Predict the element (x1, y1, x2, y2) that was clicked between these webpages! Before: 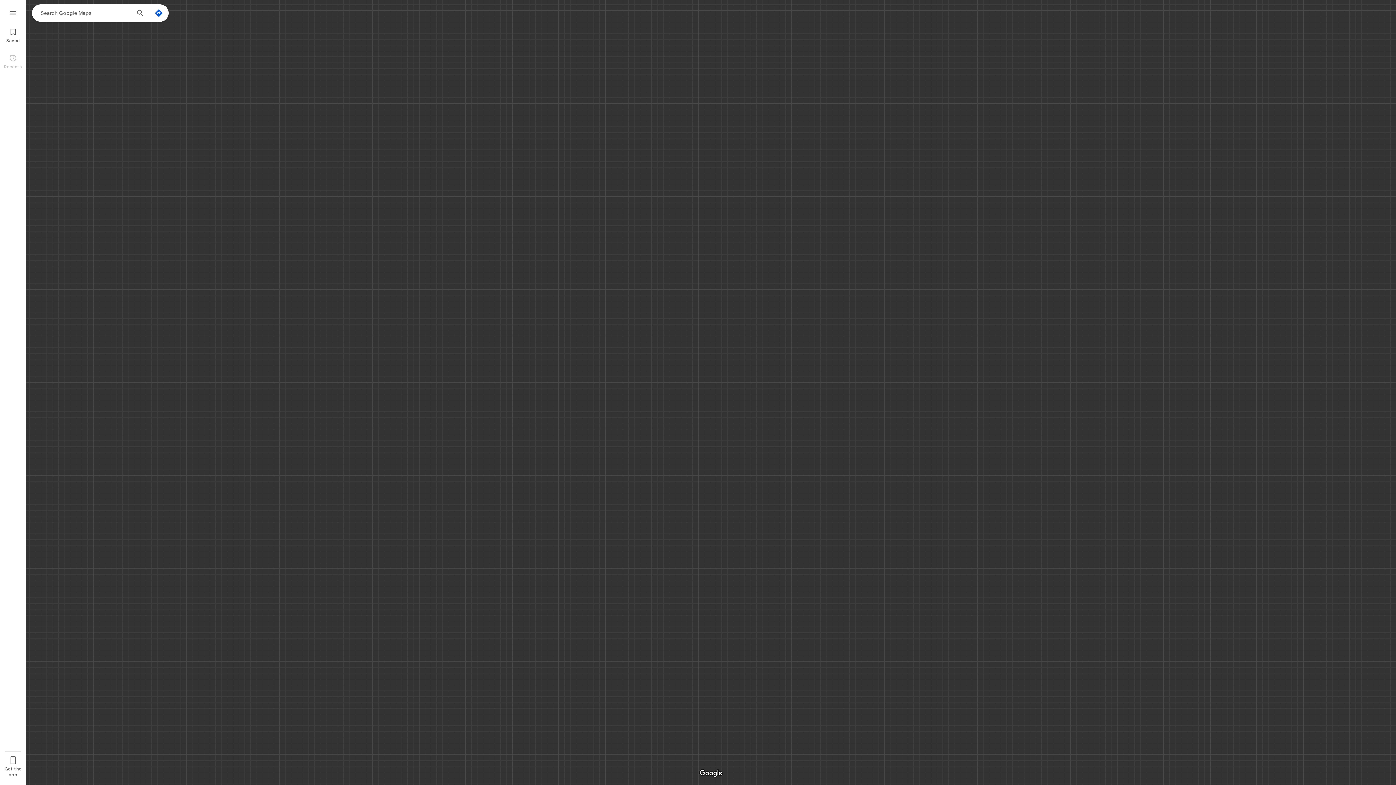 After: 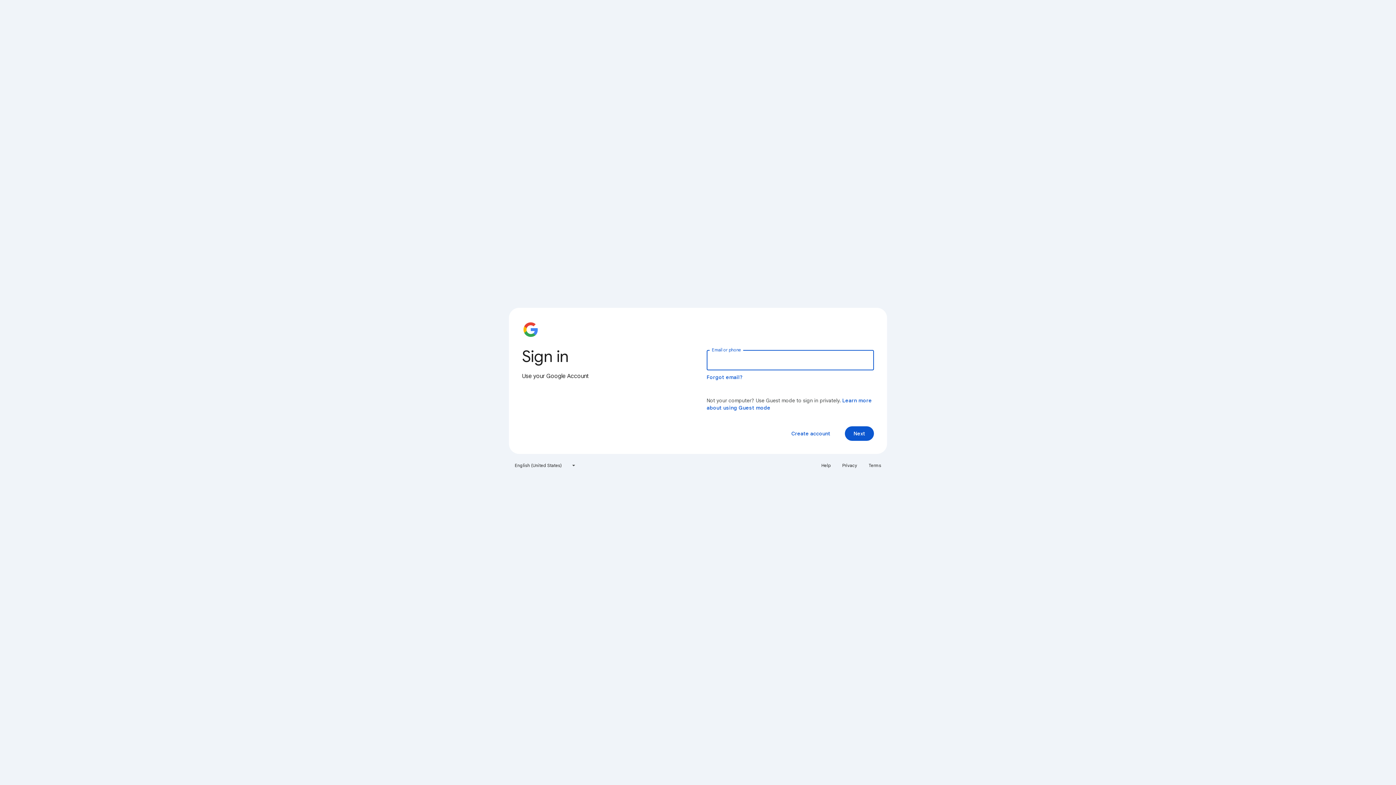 Action: bbox: (0, 24, 26, 45) label: 
Saved